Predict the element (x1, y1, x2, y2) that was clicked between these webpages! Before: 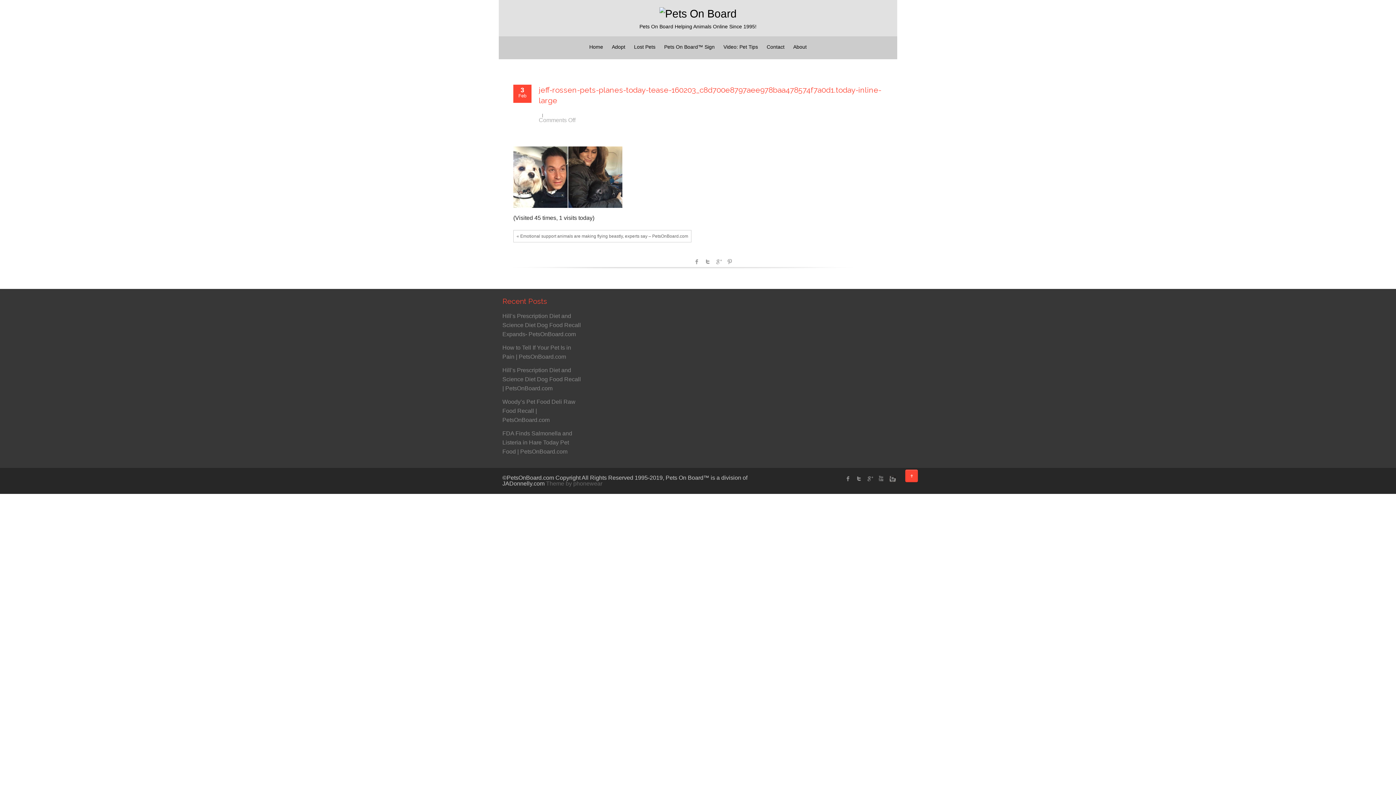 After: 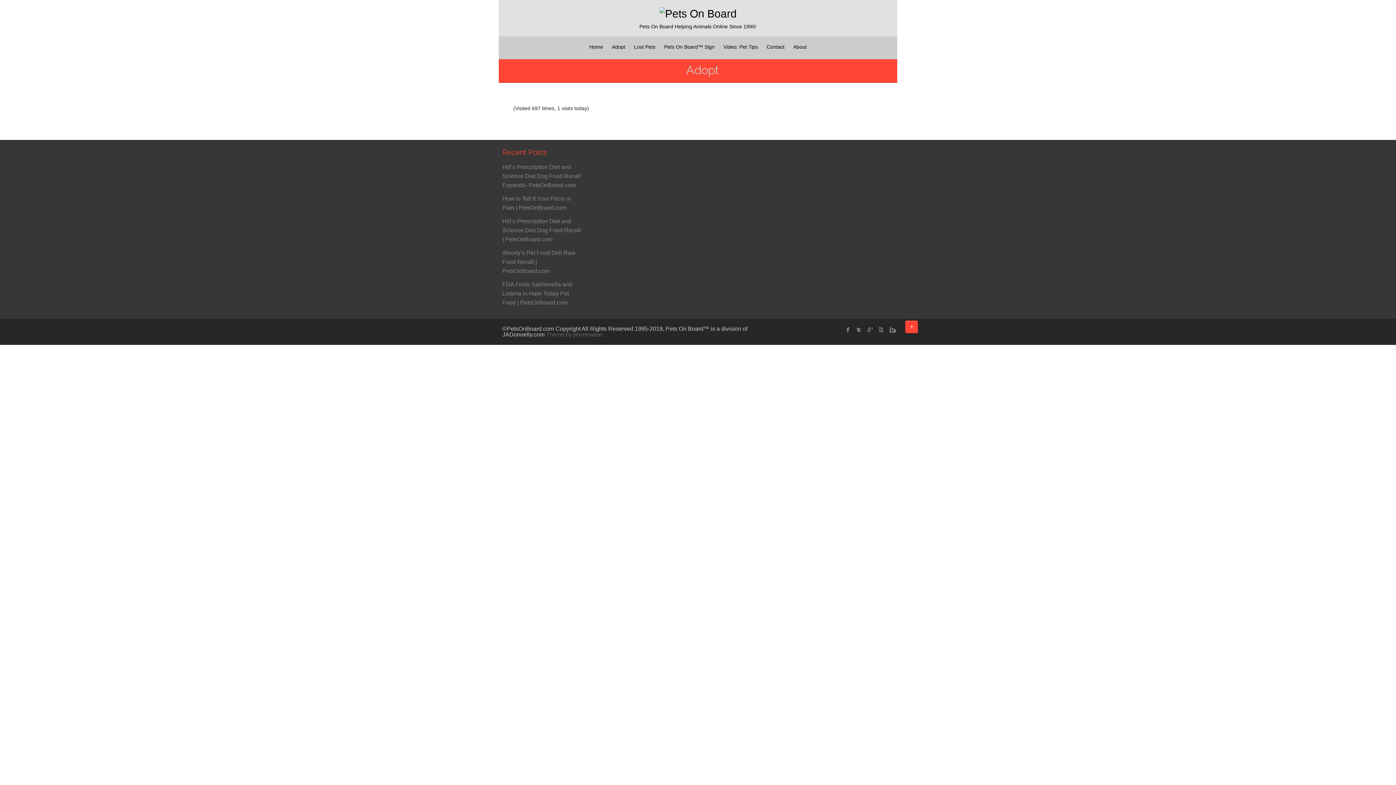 Action: bbox: (612, 44, 625, 49) label: Adopt